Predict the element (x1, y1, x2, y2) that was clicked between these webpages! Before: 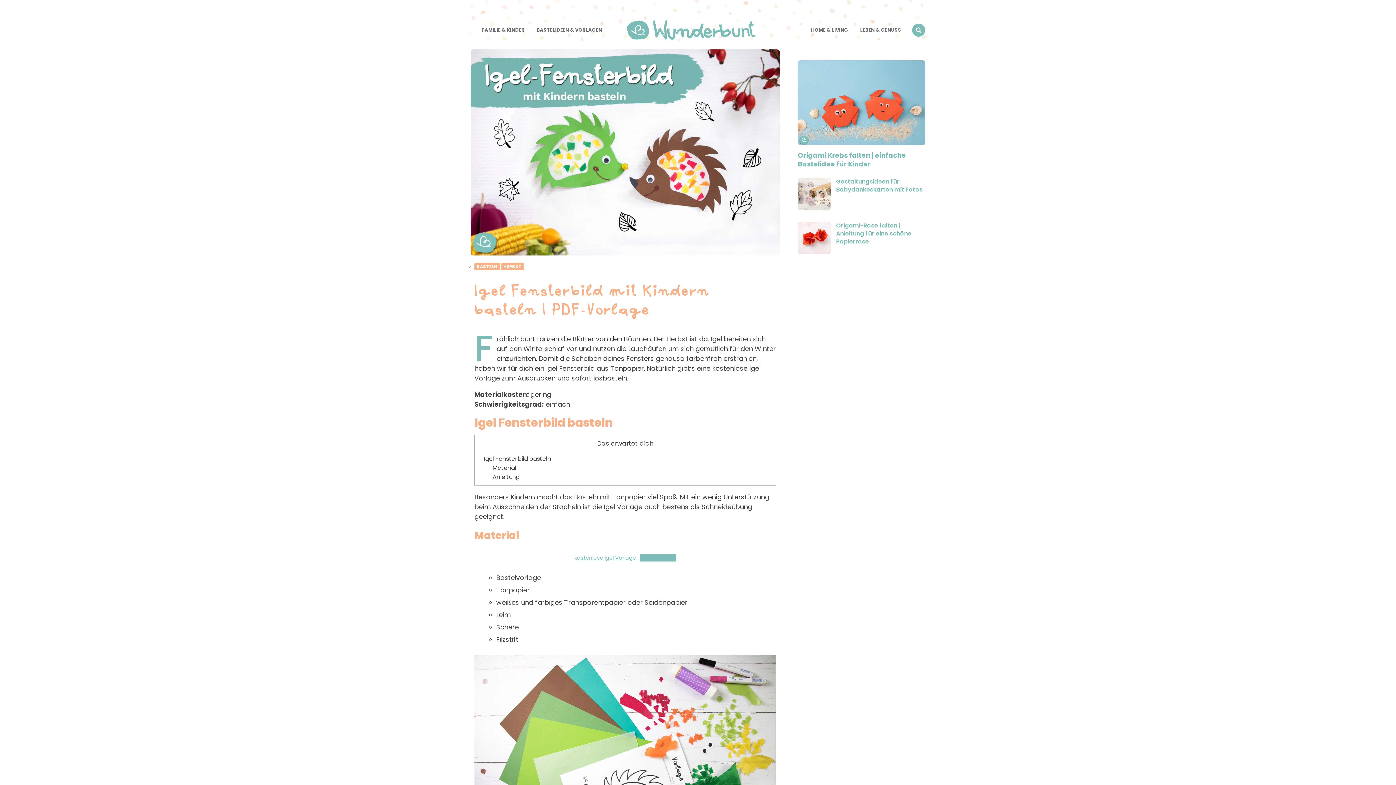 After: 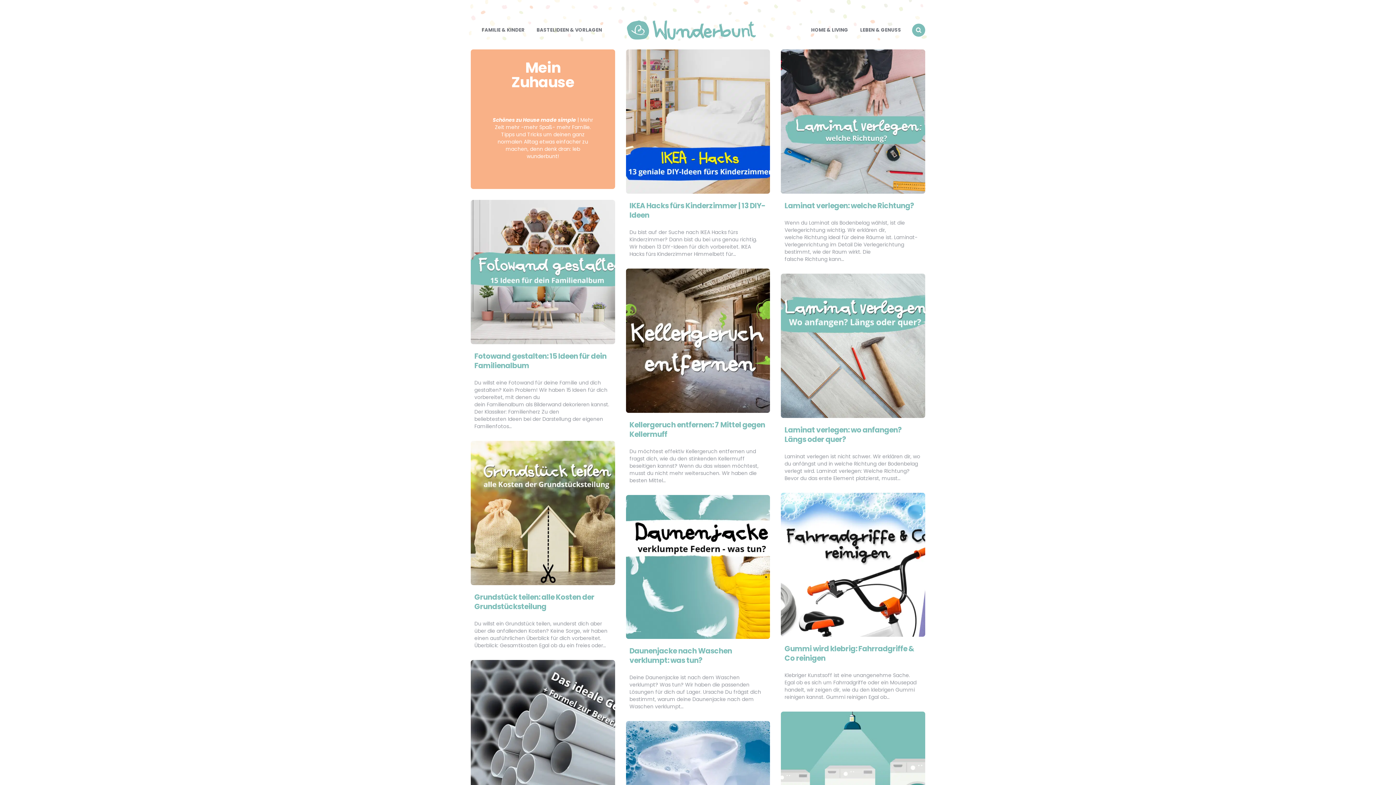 Action: bbox: (805, 20, 853, 39) label: HOME & LIVING